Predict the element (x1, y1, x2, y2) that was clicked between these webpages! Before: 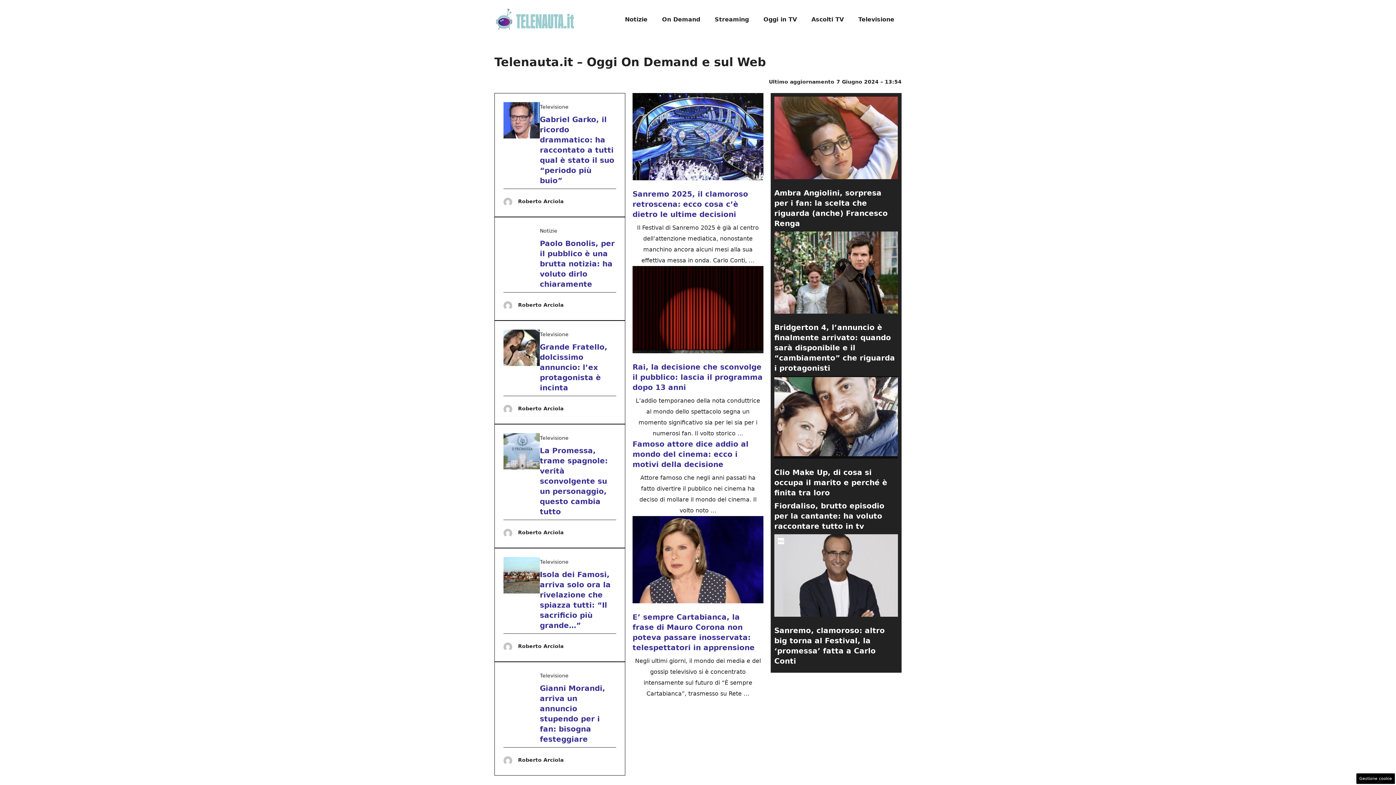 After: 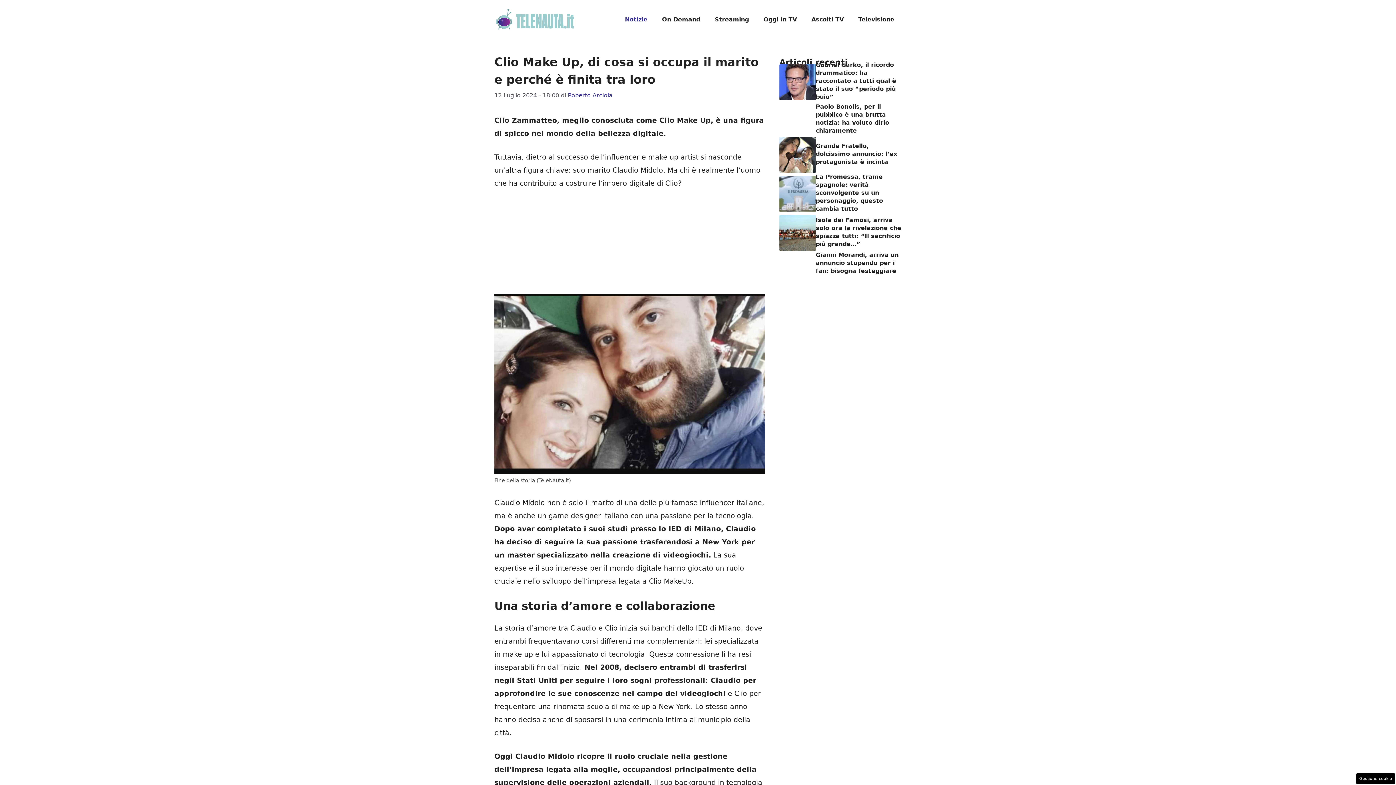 Action: label: Clio Make Up, di cosa si occupa il marito e perché è finita tra loro bbox: (774, 468, 887, 497)